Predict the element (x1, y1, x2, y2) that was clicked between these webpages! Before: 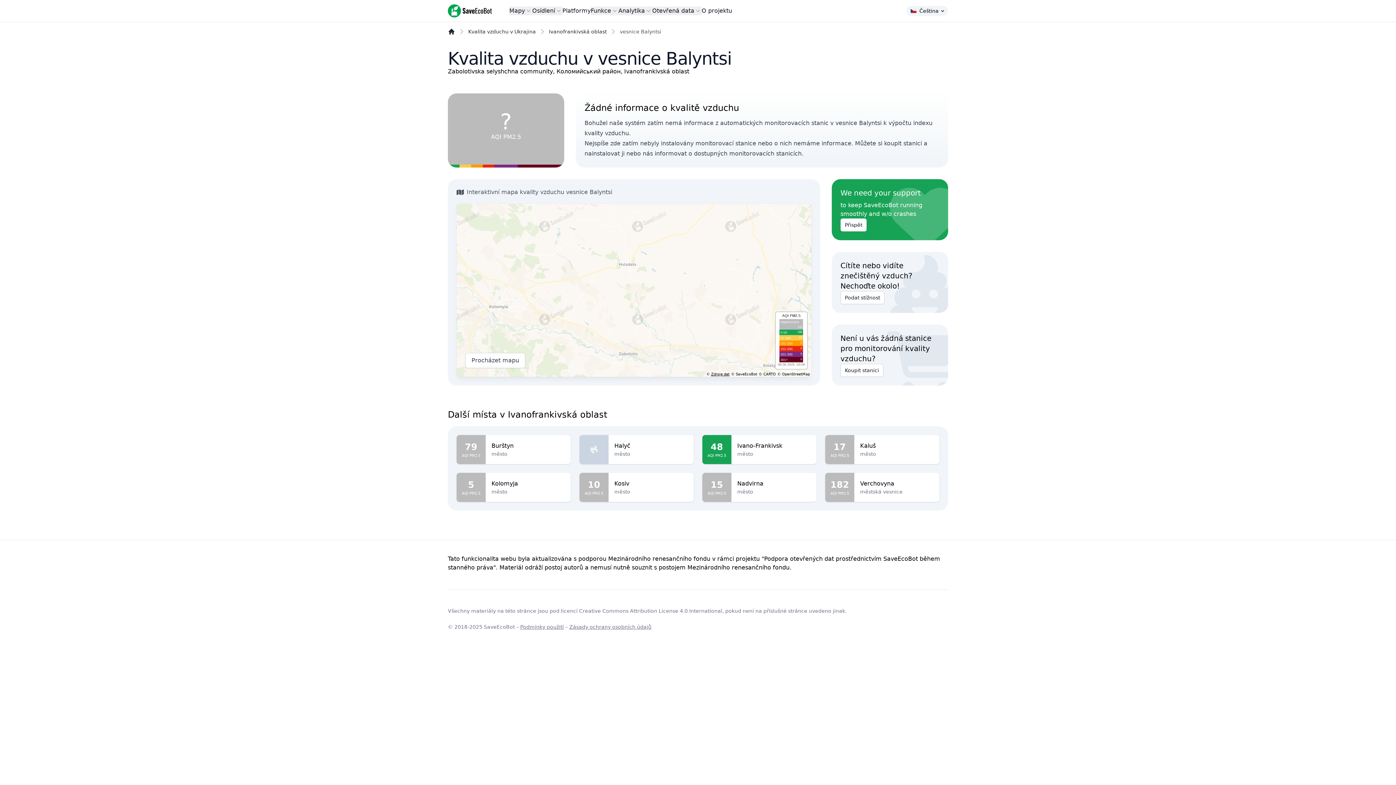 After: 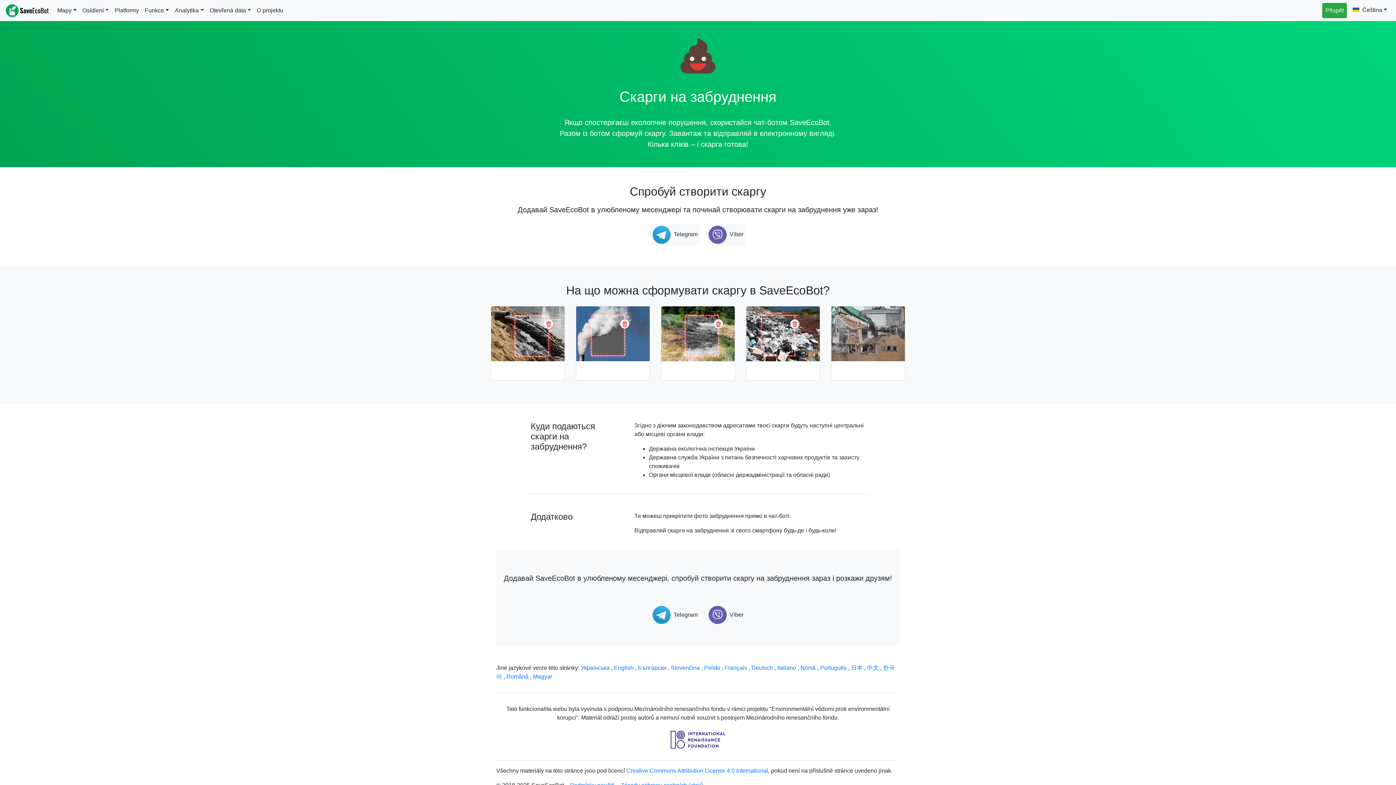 Action: bbox: (840, 291, 884, 304) label: Podat stížnost